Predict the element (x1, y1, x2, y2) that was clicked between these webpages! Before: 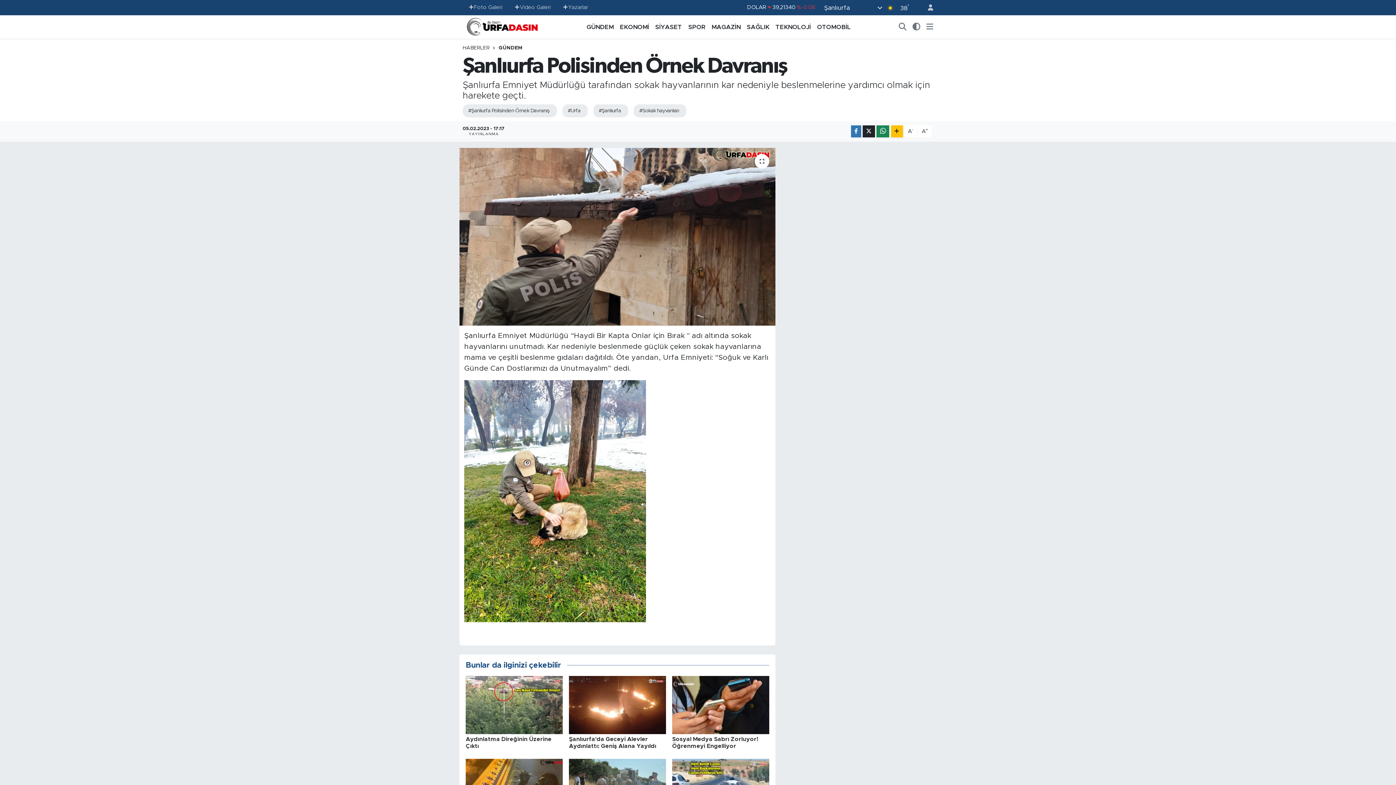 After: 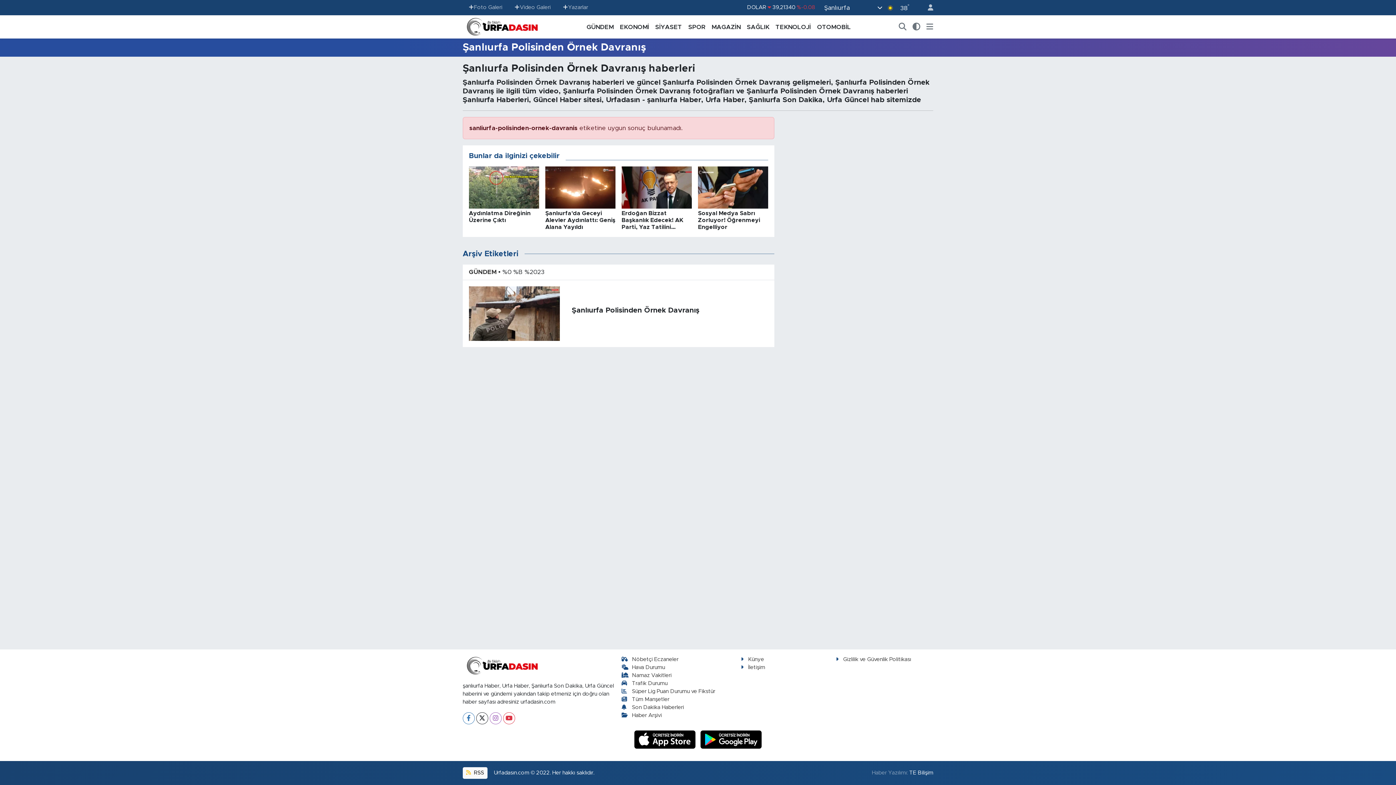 Action: label: #Şanlıurfa Polisinden Örnek Davranış bbox: (462, 104, 556, 117)